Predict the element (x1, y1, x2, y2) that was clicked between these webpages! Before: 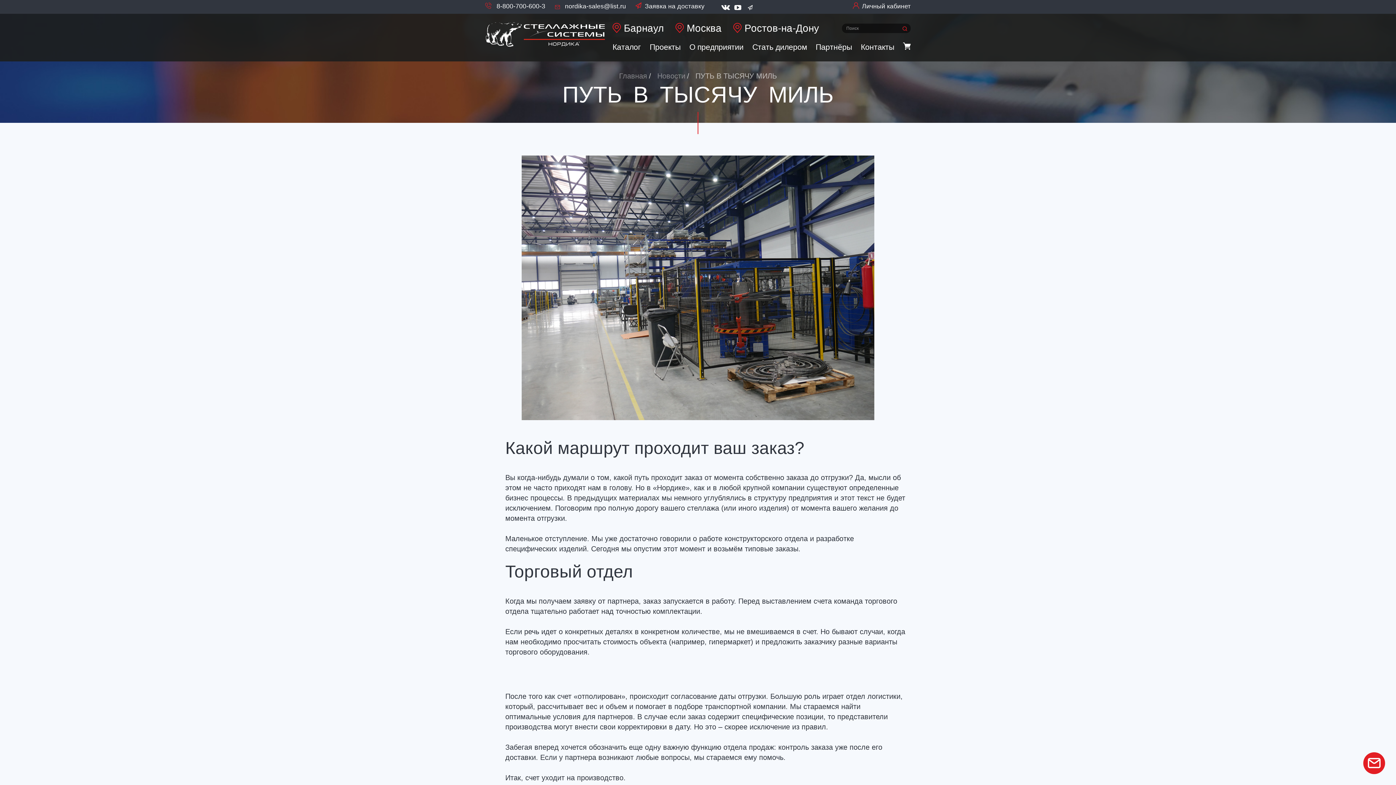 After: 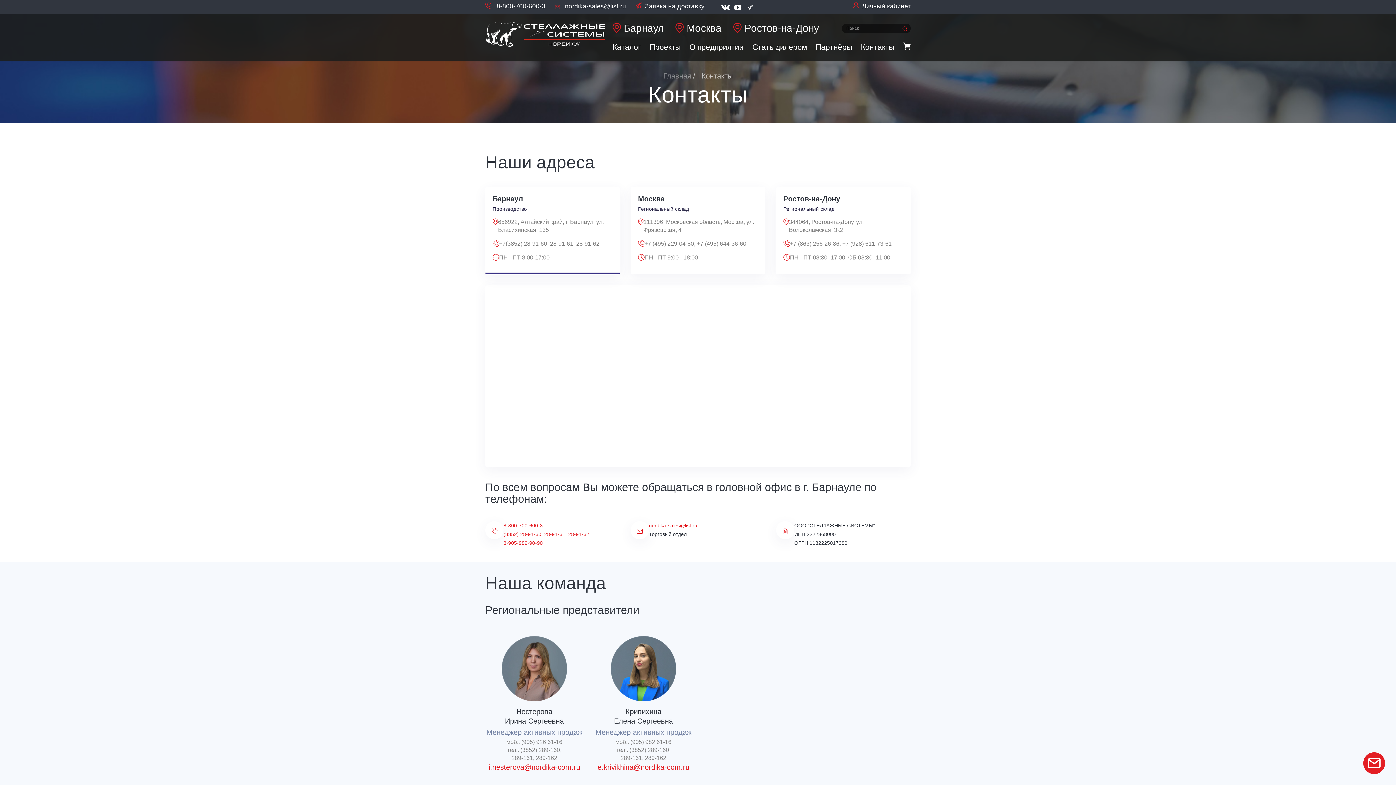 Action: label: Контакты bbox: (861, 43, 894, 51)